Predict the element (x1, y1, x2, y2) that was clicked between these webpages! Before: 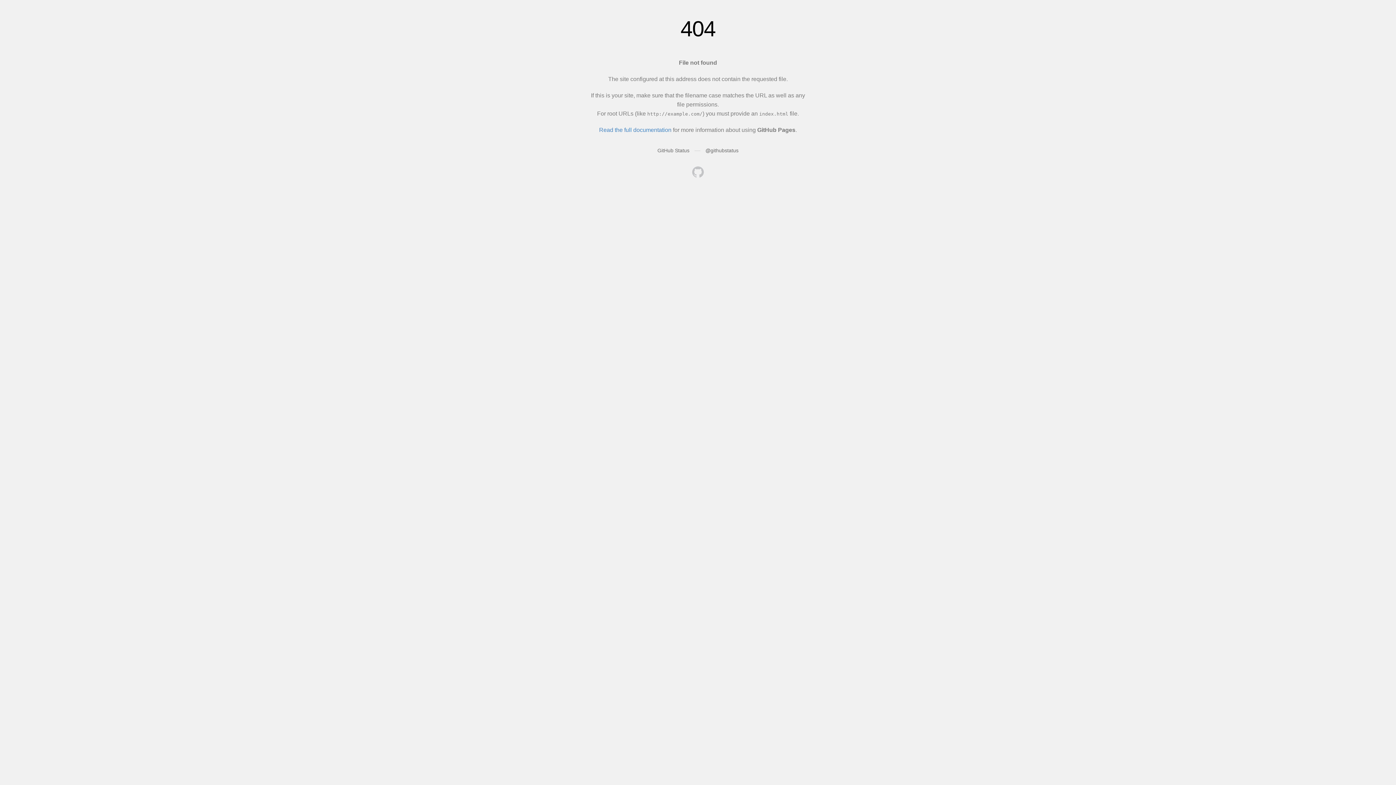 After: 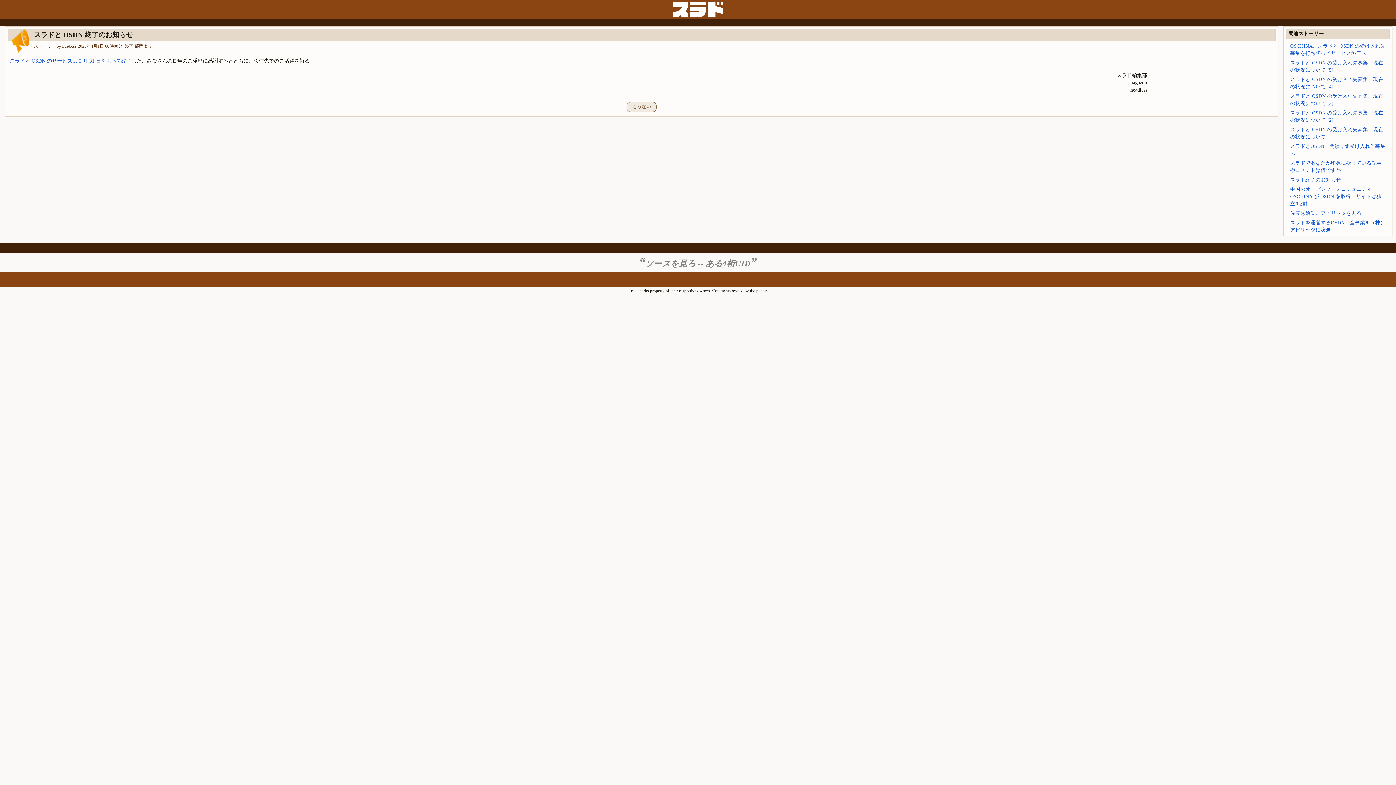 Action: bbox: (692, 166, 704, 179)